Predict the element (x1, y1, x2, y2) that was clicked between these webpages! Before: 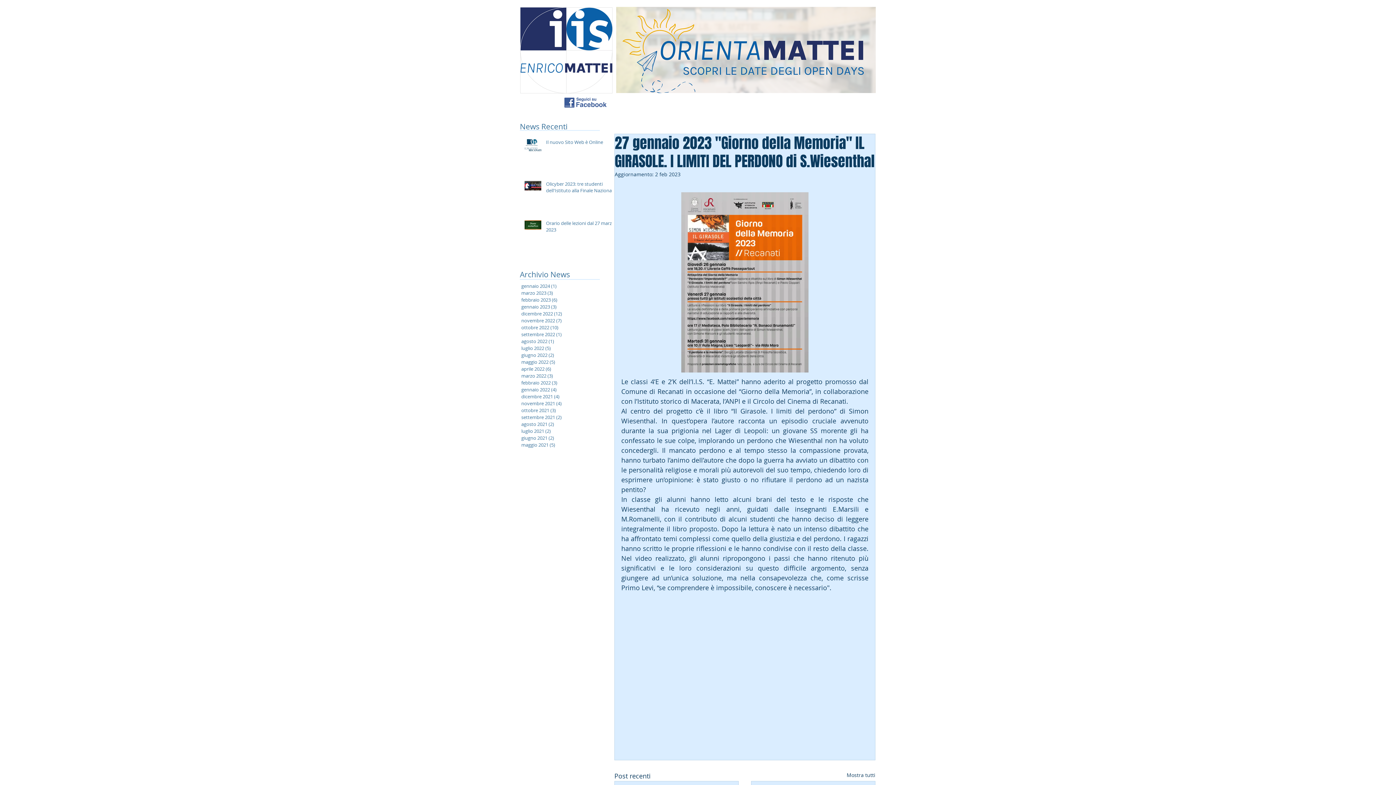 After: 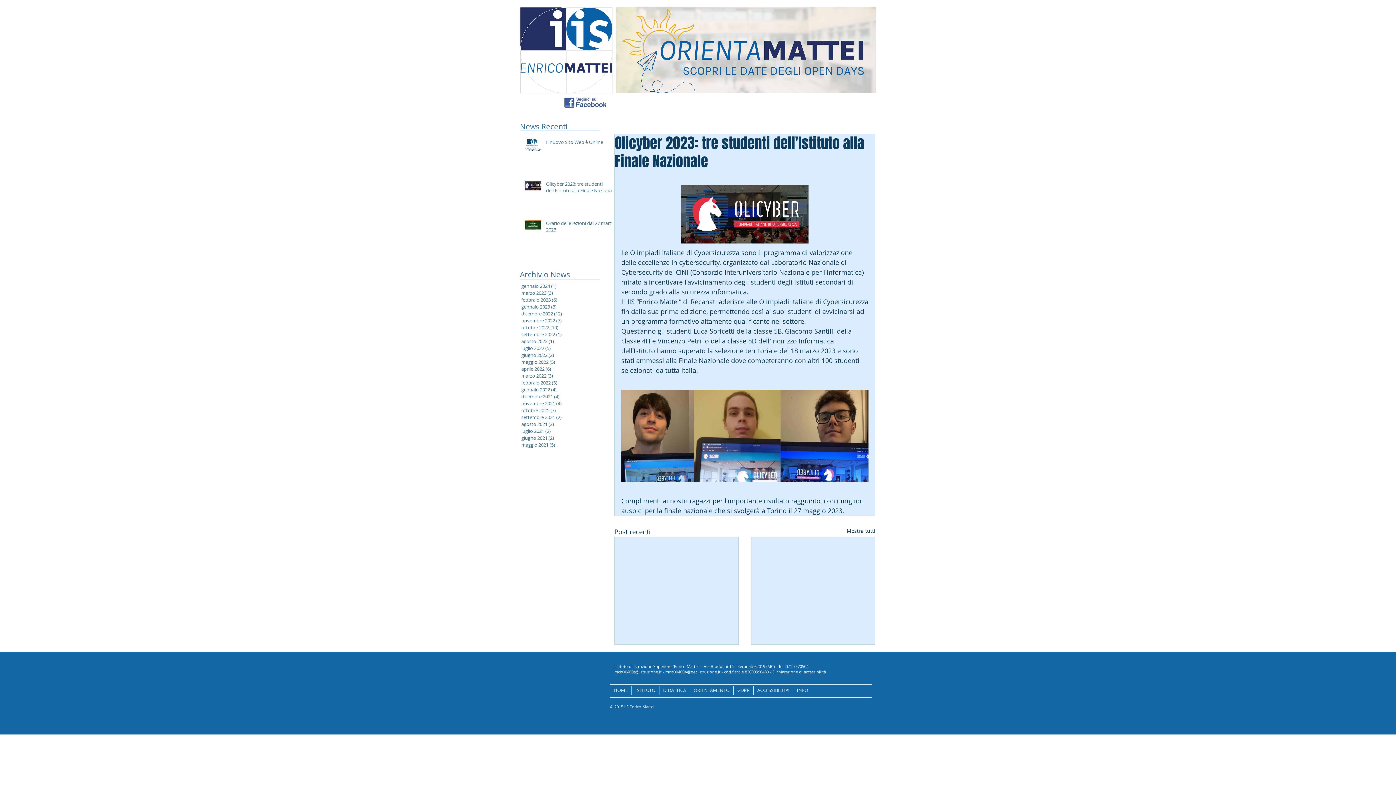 Action: bbox: (546, 180, 616, 196) label: Olicyber 2023: tre studenti dell'Istituto alla Finale Nazionale